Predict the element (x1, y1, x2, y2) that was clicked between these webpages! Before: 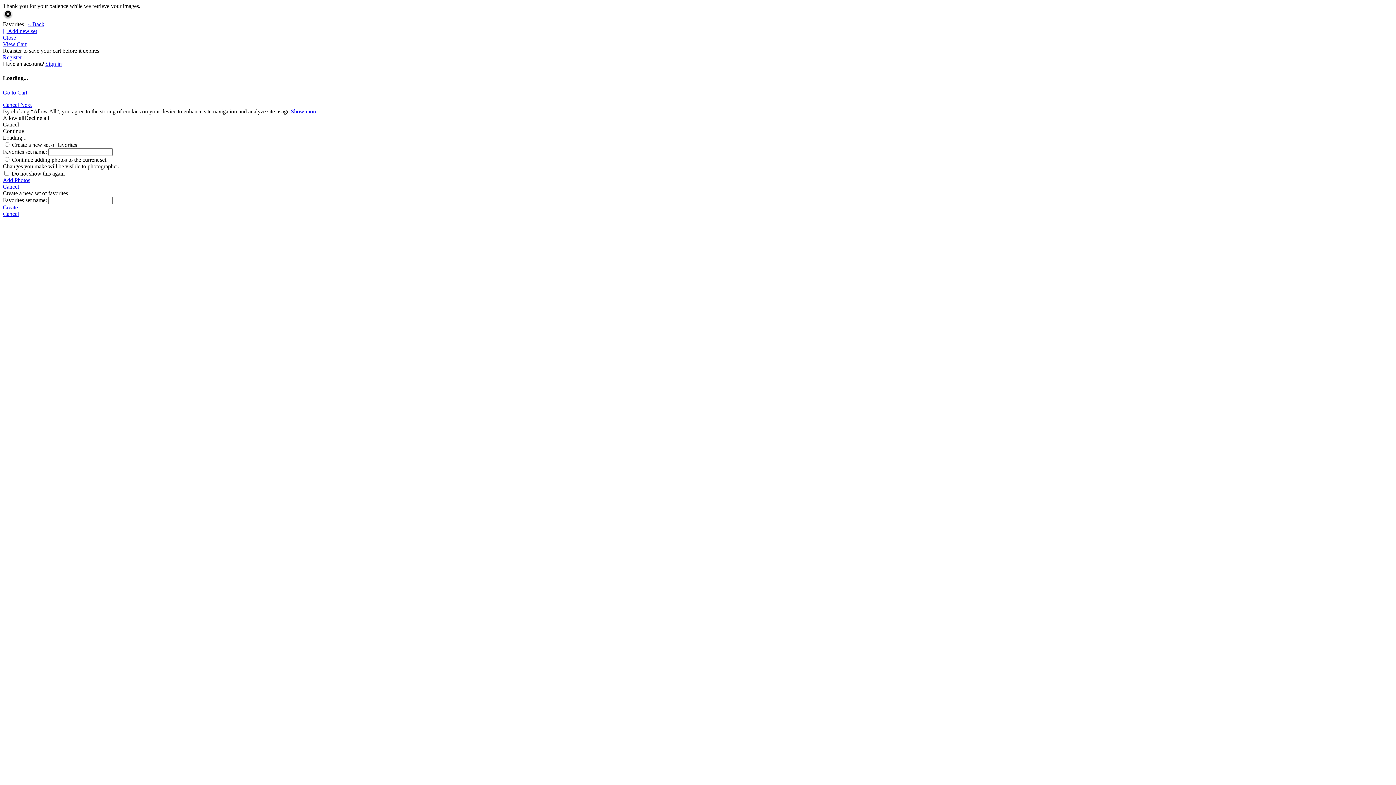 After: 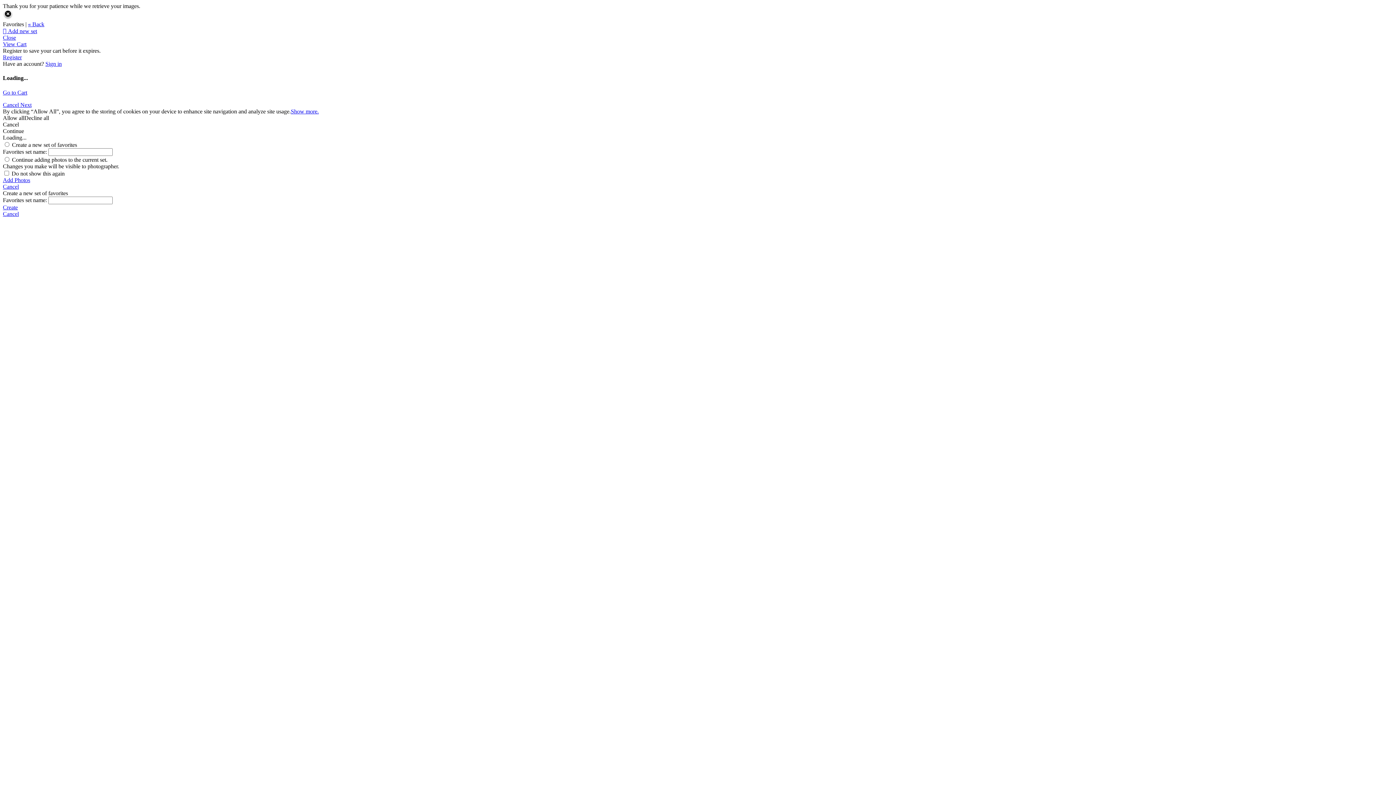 Action: label:  Add new set bbox: (2, 28, 37, 34)